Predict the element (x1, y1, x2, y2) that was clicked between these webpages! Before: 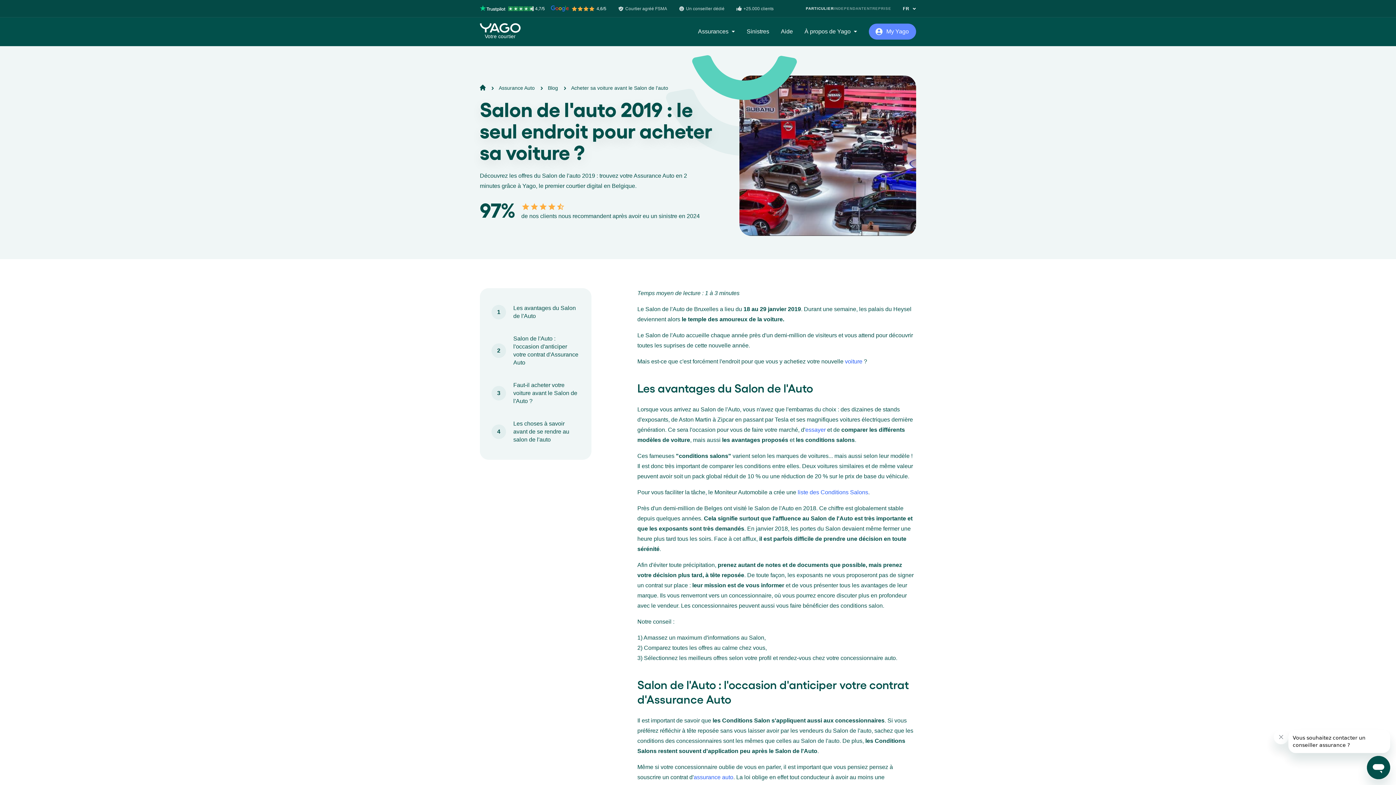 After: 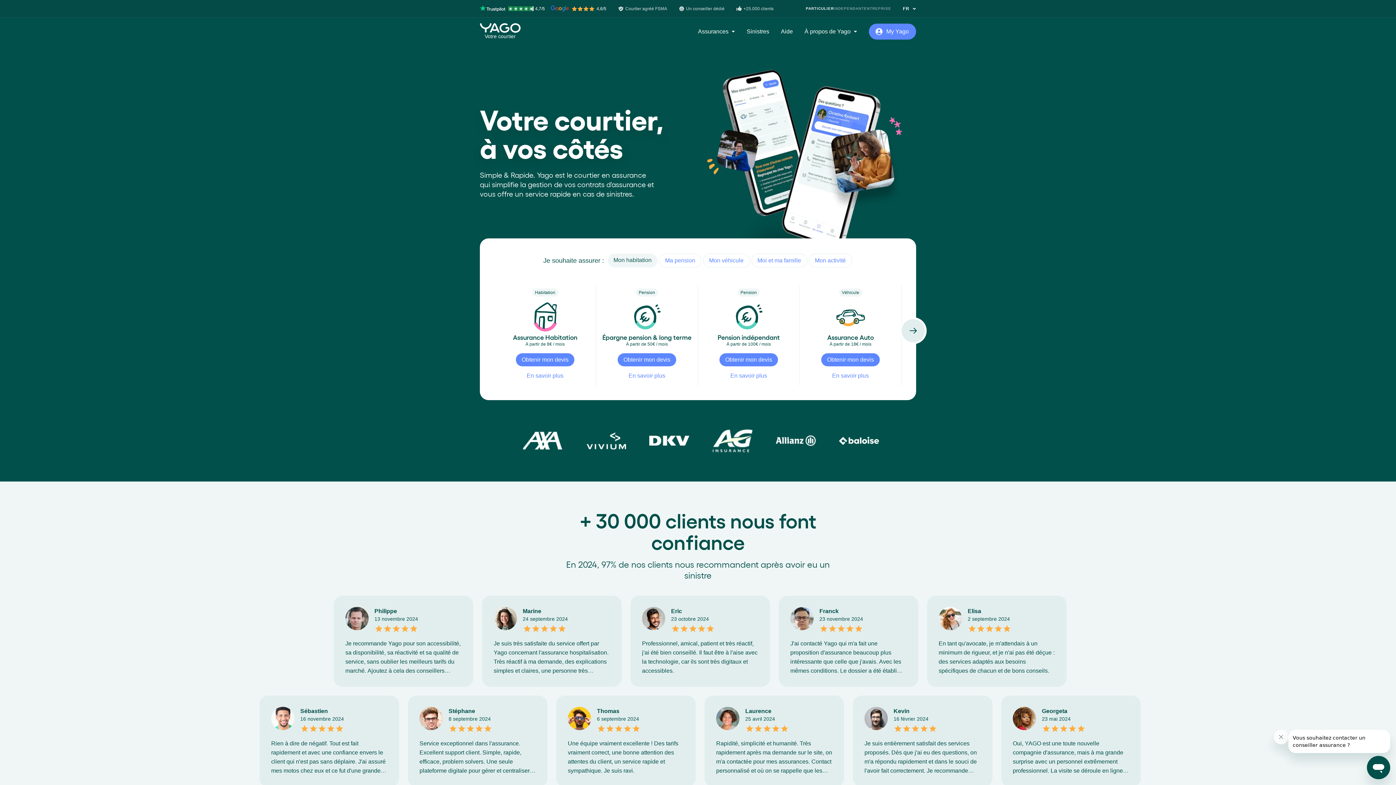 Action: bbox: (480, 23, 520, 32)